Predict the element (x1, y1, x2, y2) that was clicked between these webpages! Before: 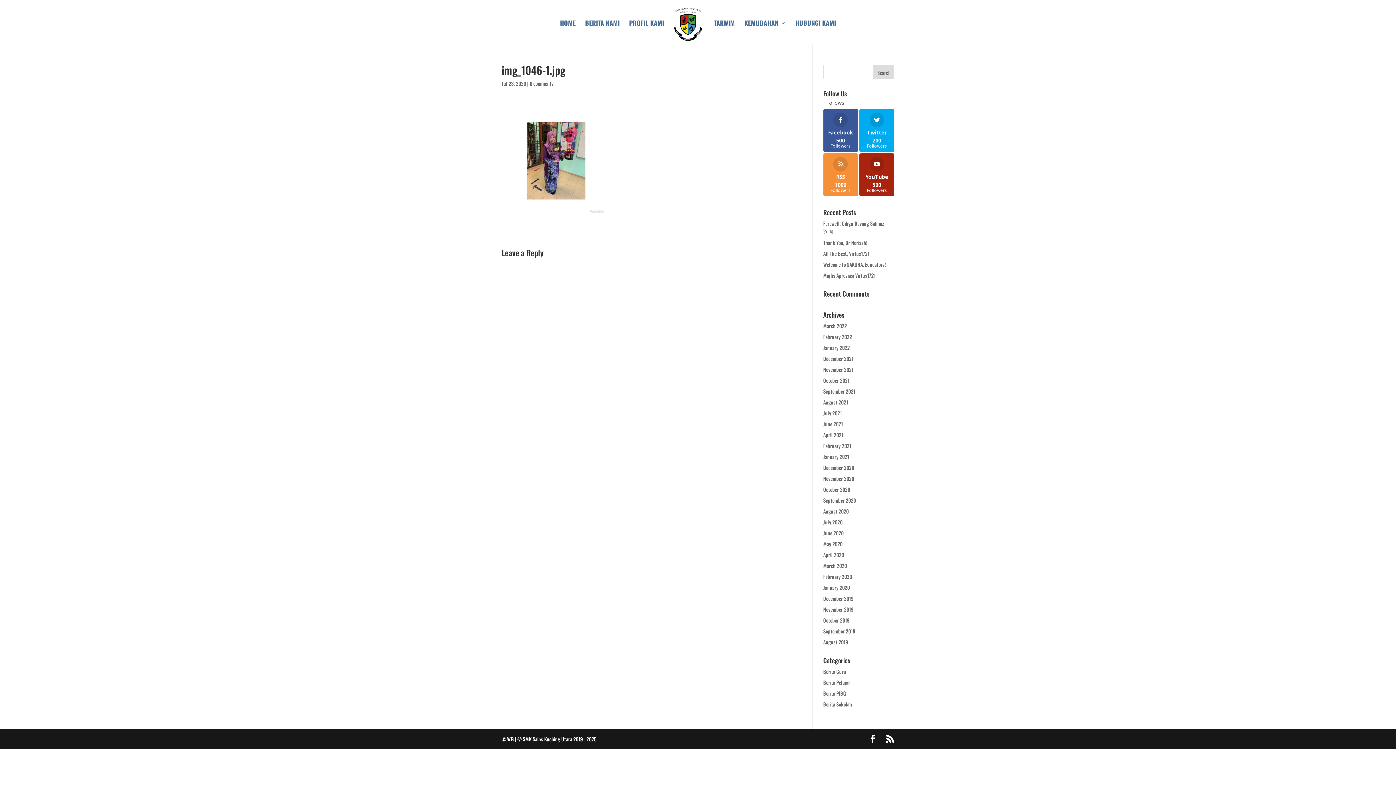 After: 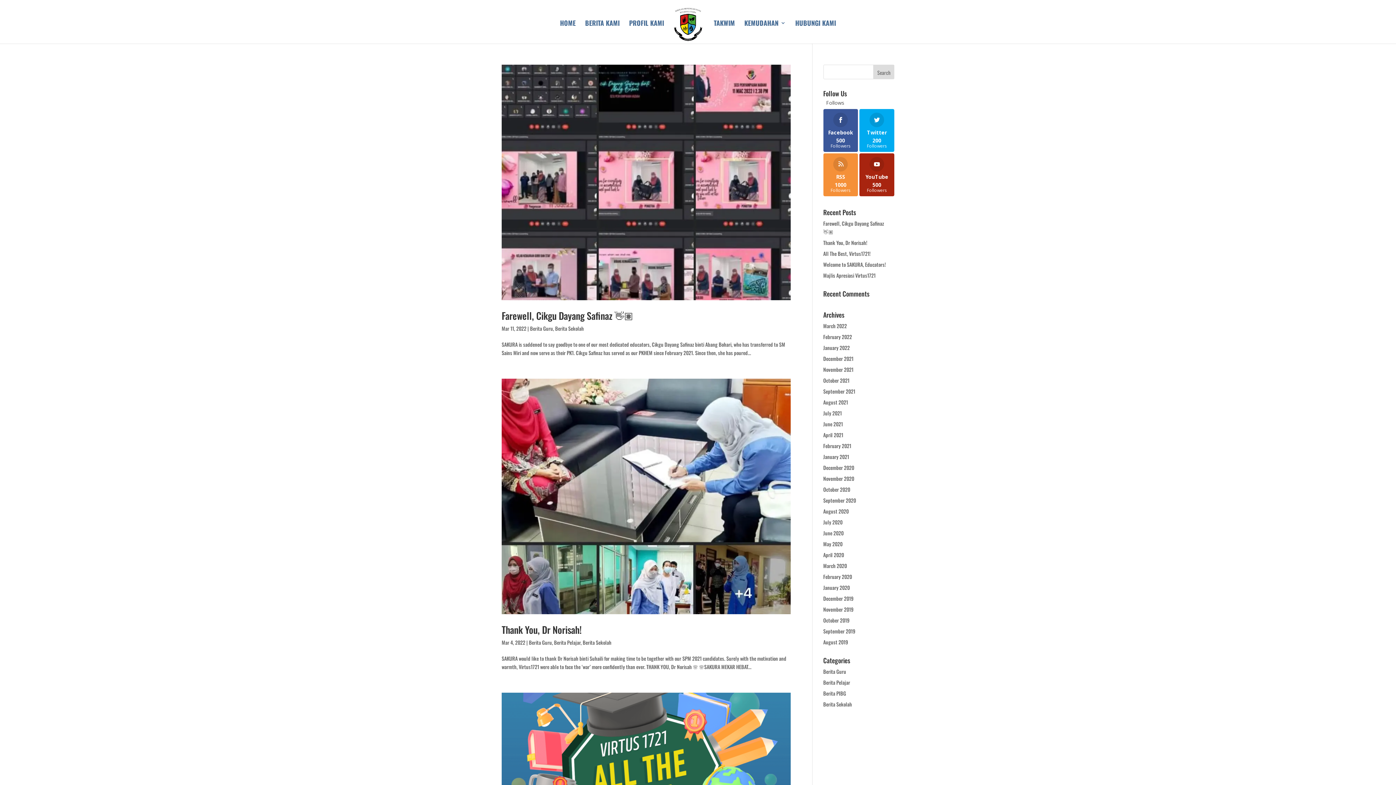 Action: bbox: (823, 700, 852, 708) label: Berita Sekolah